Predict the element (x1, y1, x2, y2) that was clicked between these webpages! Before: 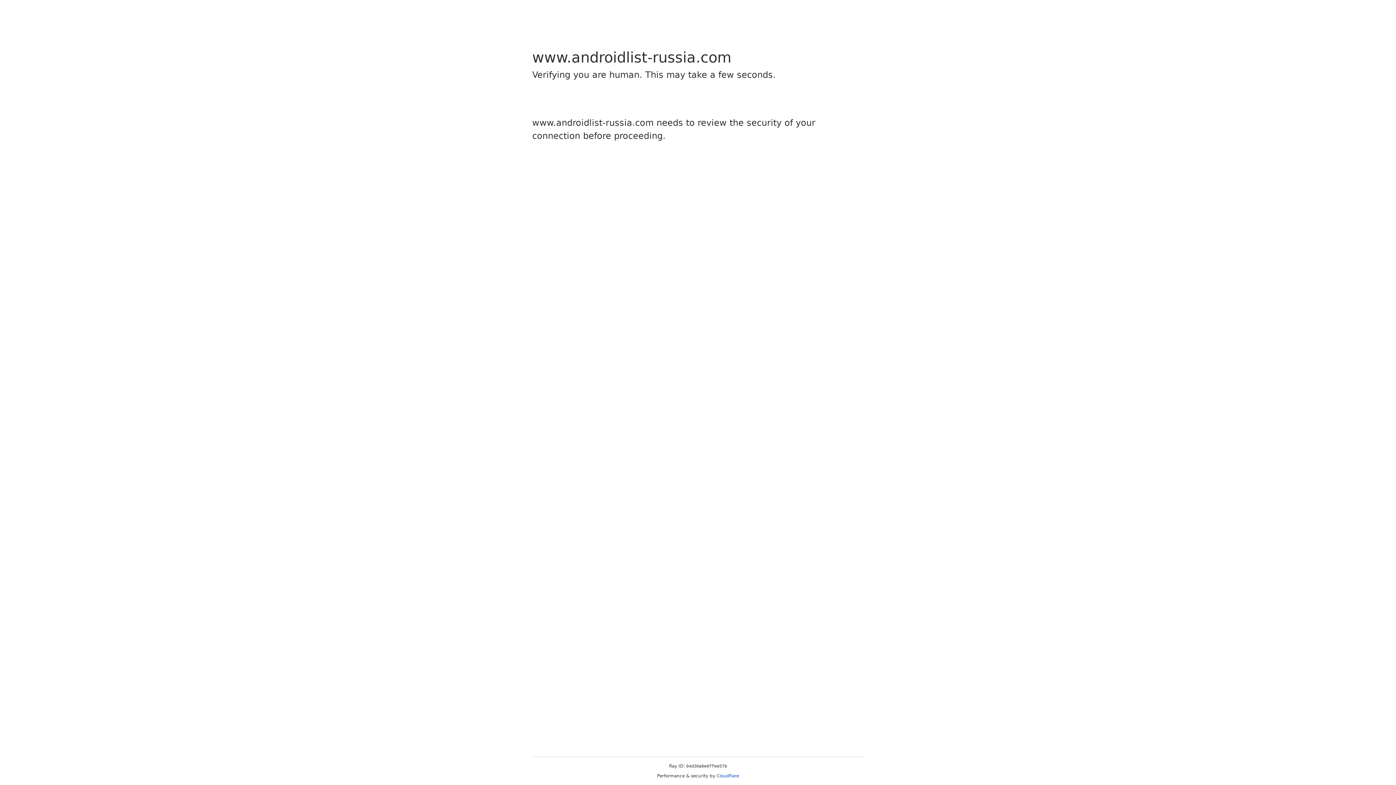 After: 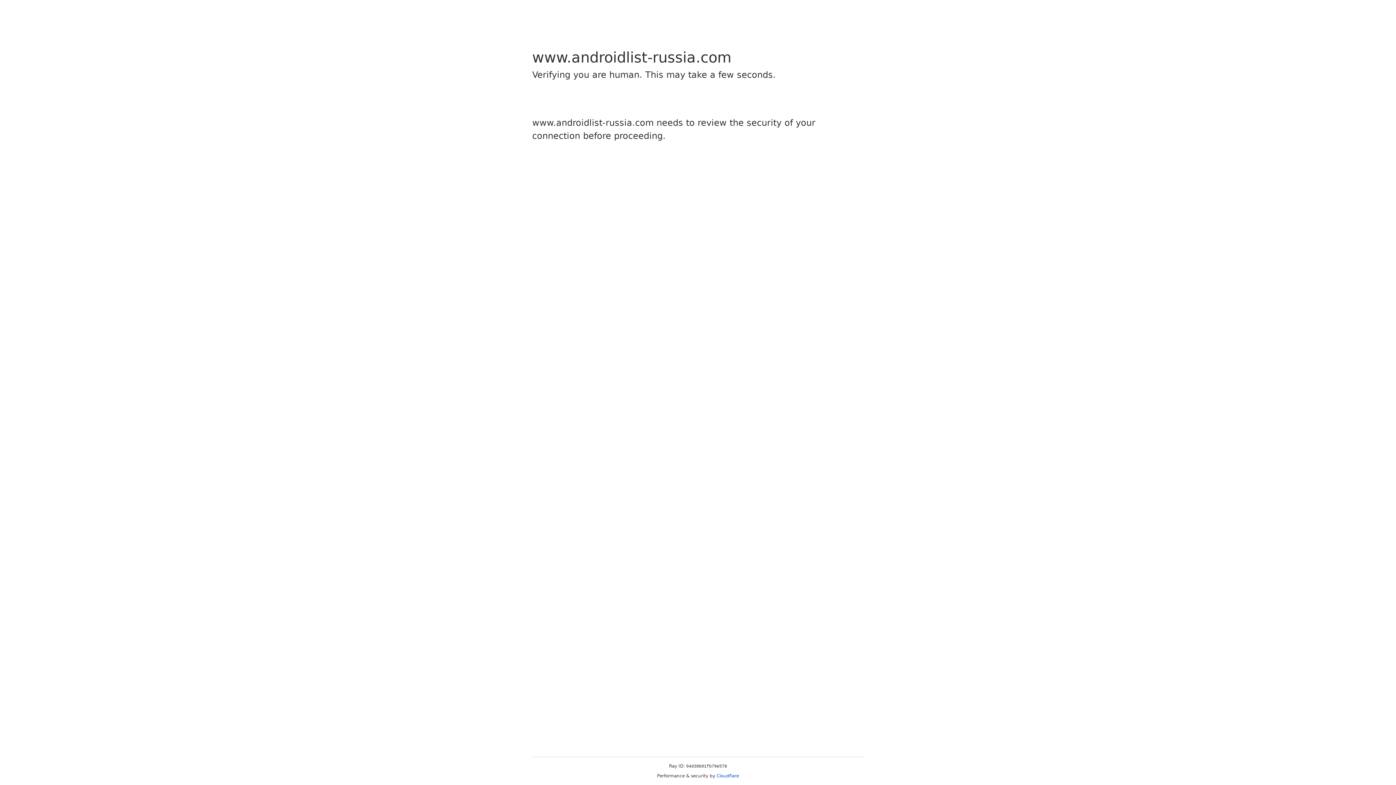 Action: label: Cloudflare bbox: (716, 773, 739, 778)